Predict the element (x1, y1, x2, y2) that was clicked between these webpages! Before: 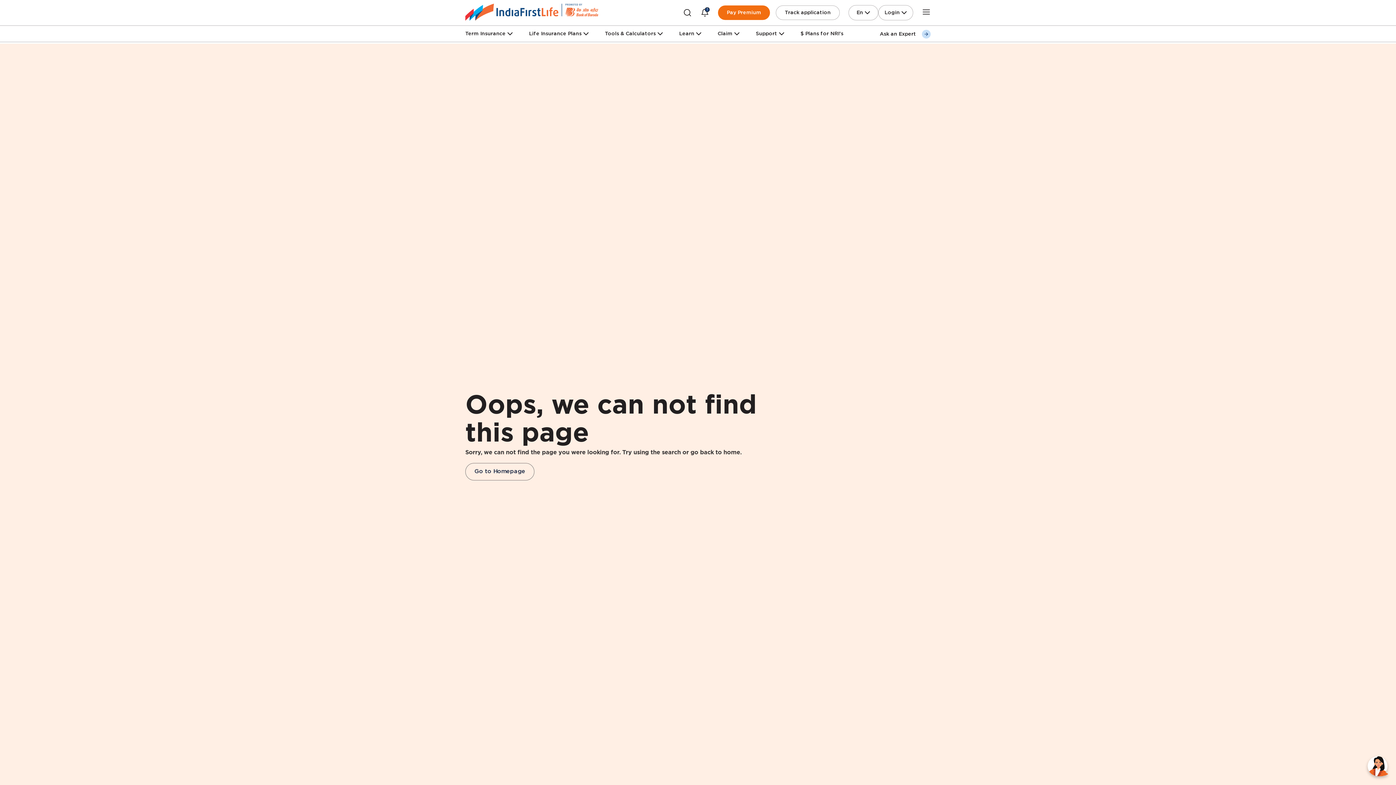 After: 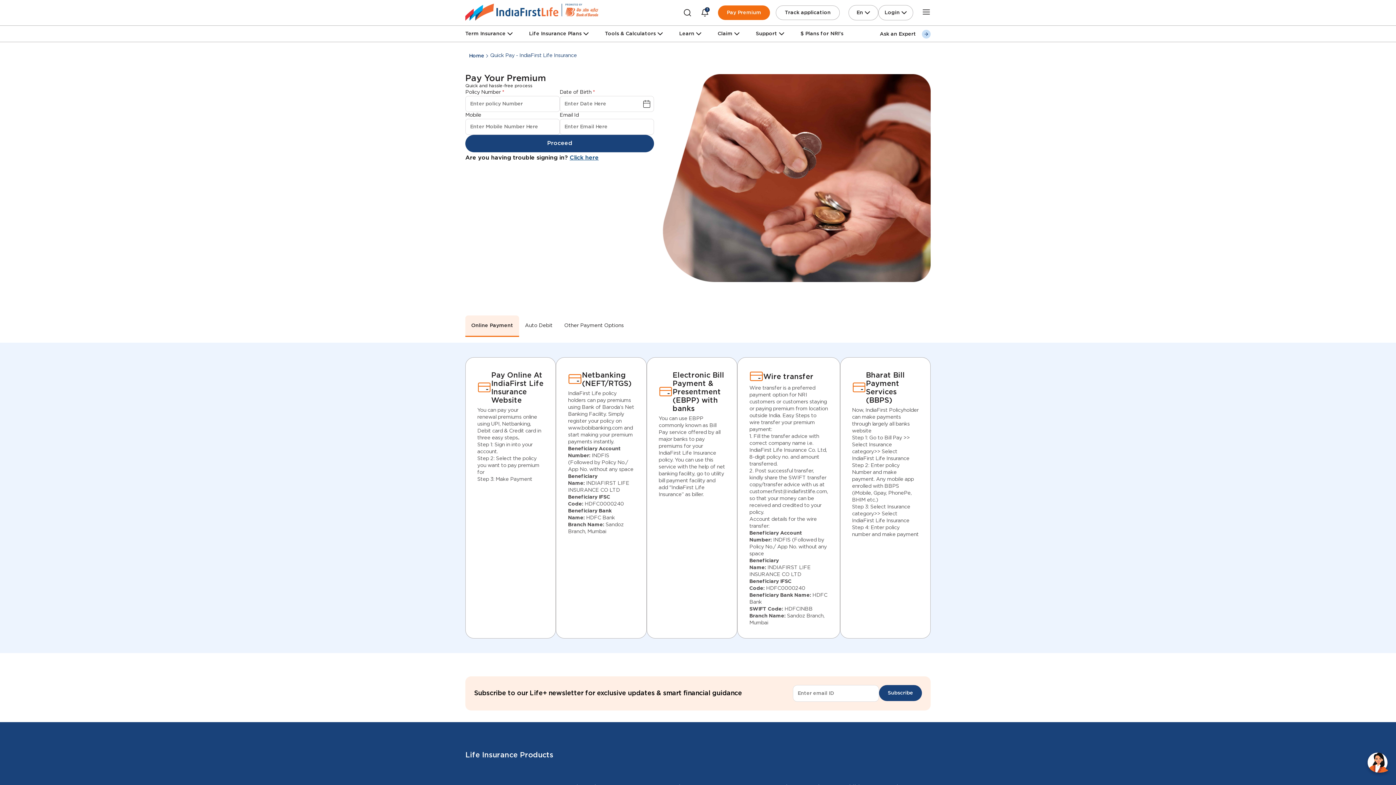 Action: bbox: (718, 5, 770, 20) label: Pay Premium